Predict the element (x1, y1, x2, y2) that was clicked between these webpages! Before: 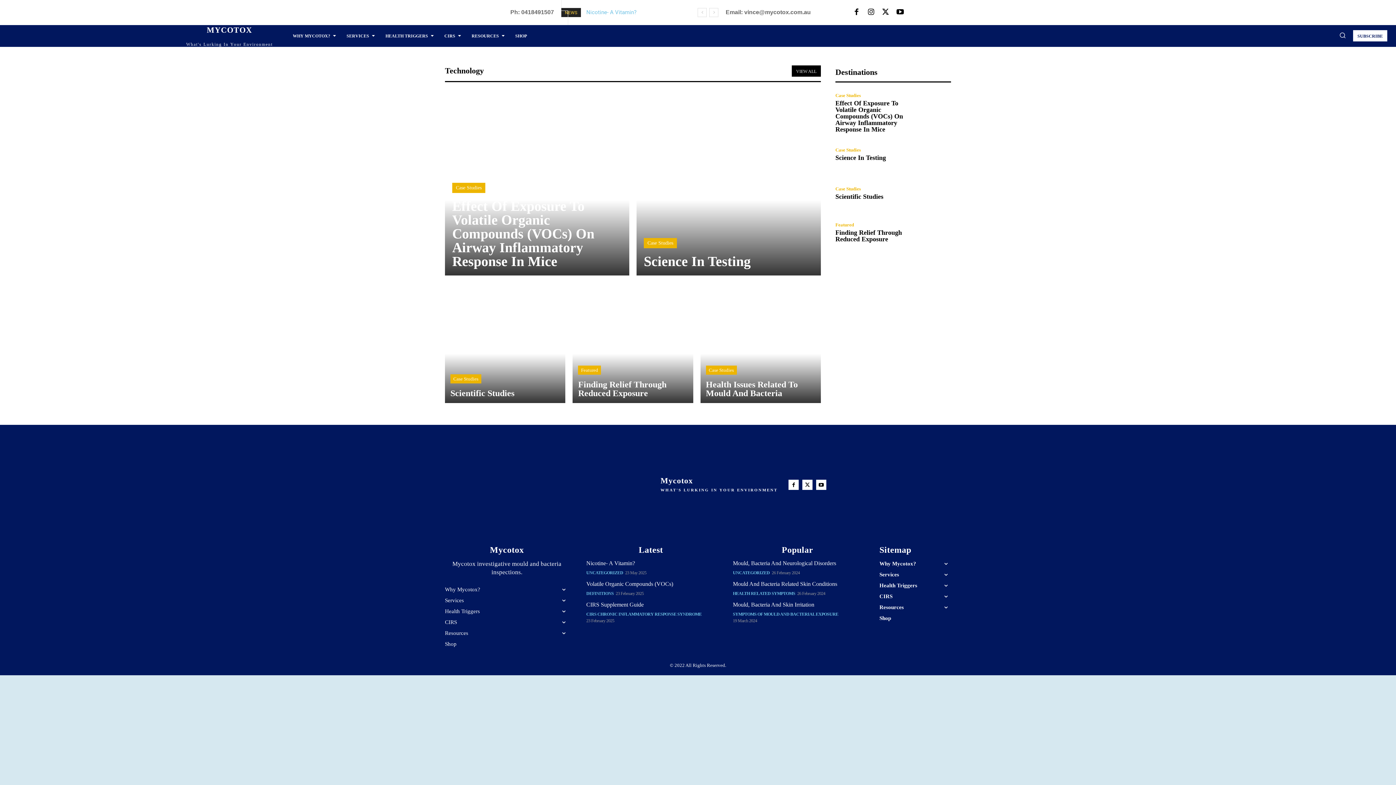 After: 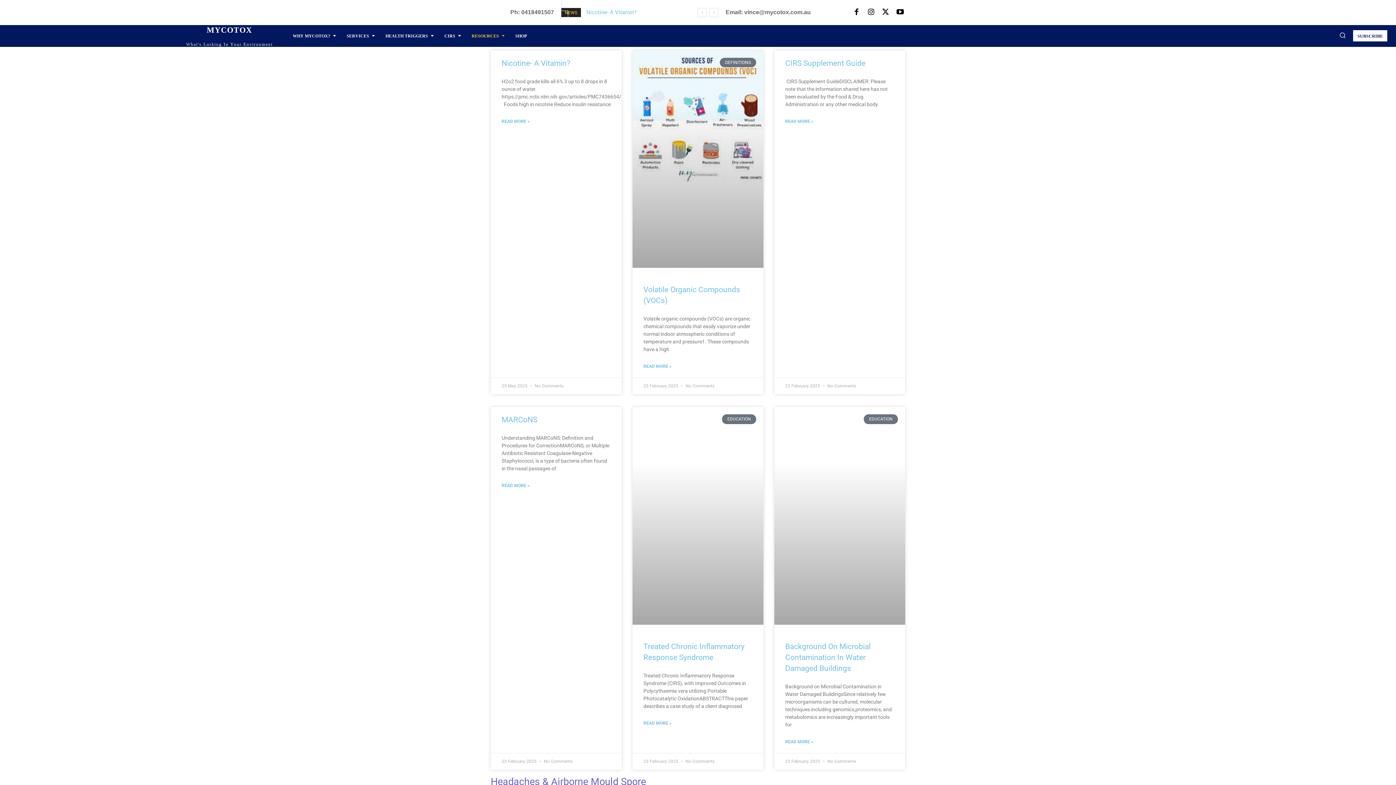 Action: label: Resources bbox: (445, 630, 569, 636)